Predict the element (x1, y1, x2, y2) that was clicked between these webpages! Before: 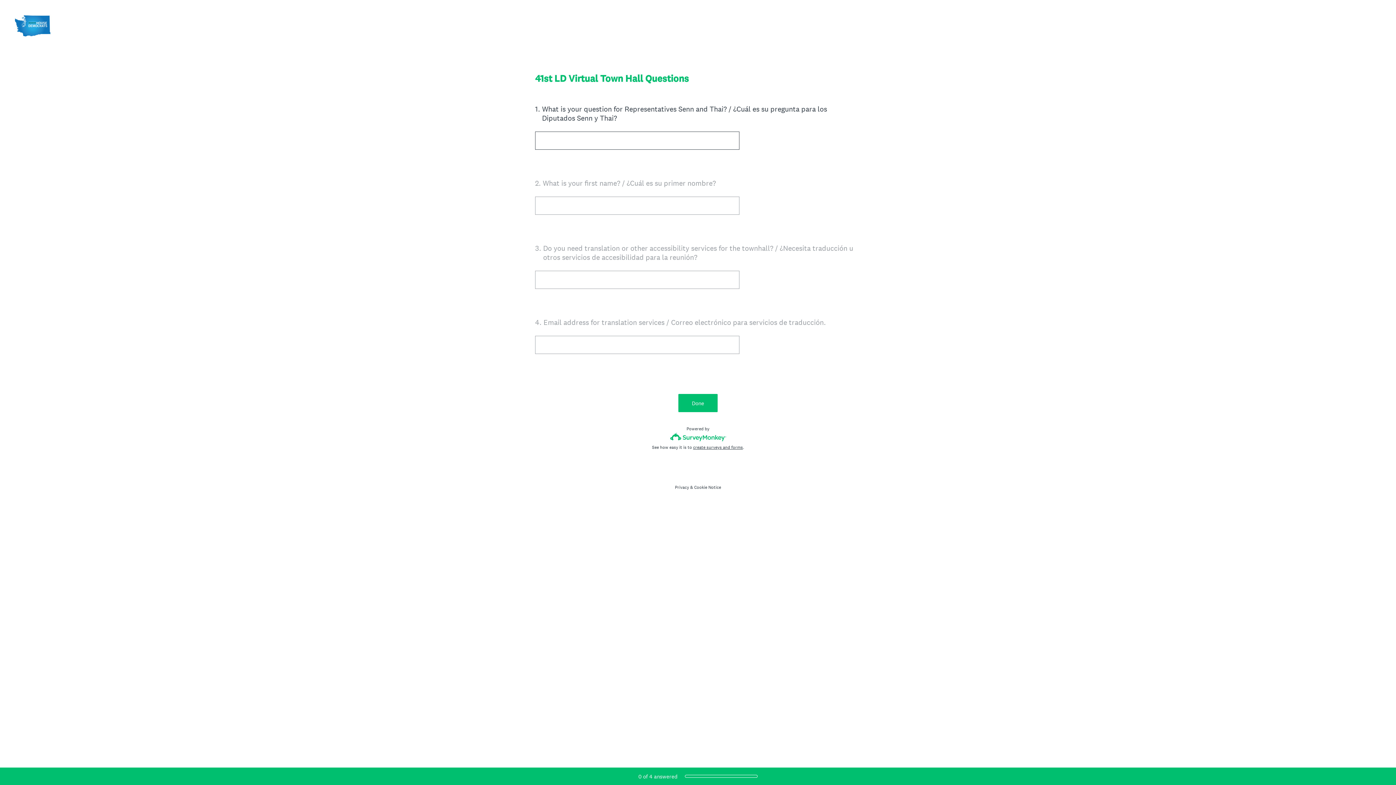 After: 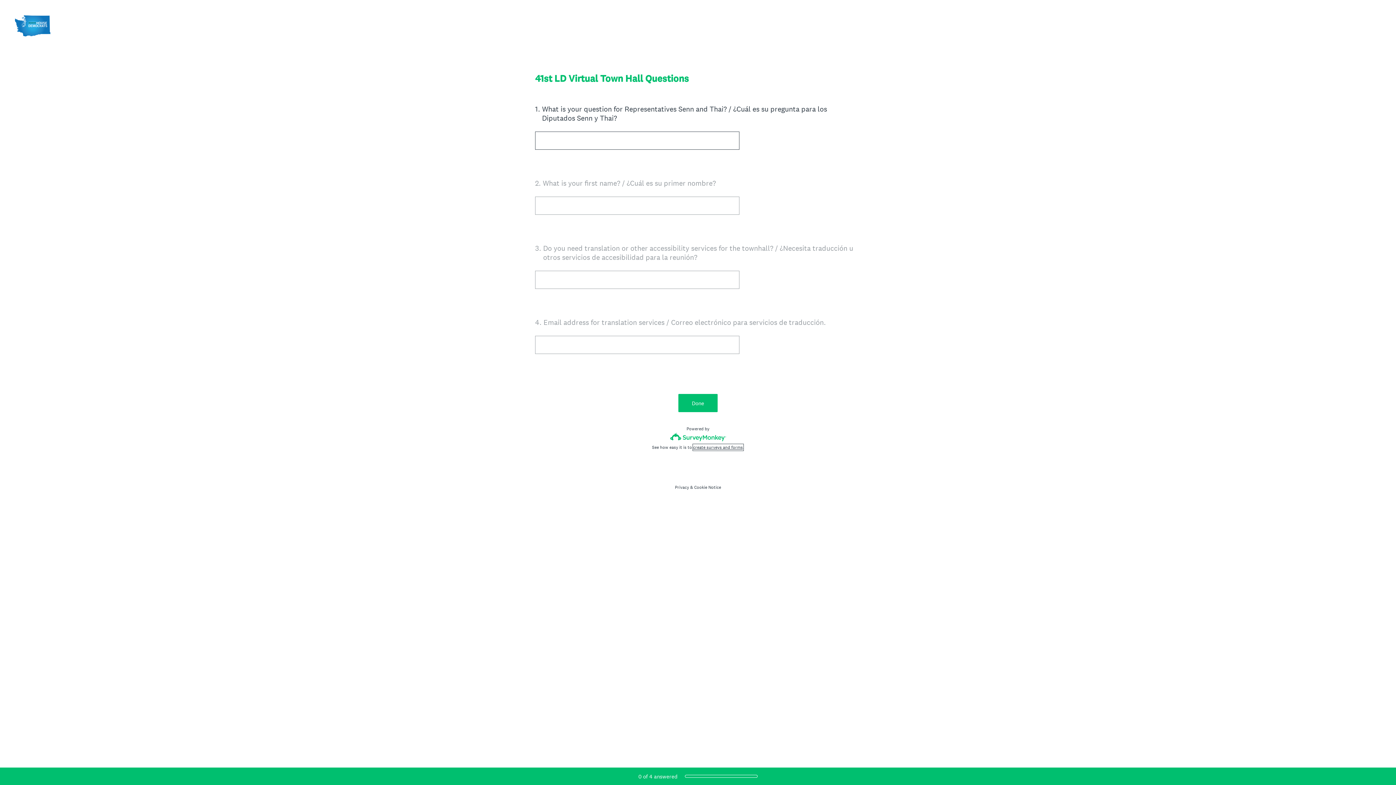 Action: bbox: (693, 444, 743, 450) label: create surveys and forms